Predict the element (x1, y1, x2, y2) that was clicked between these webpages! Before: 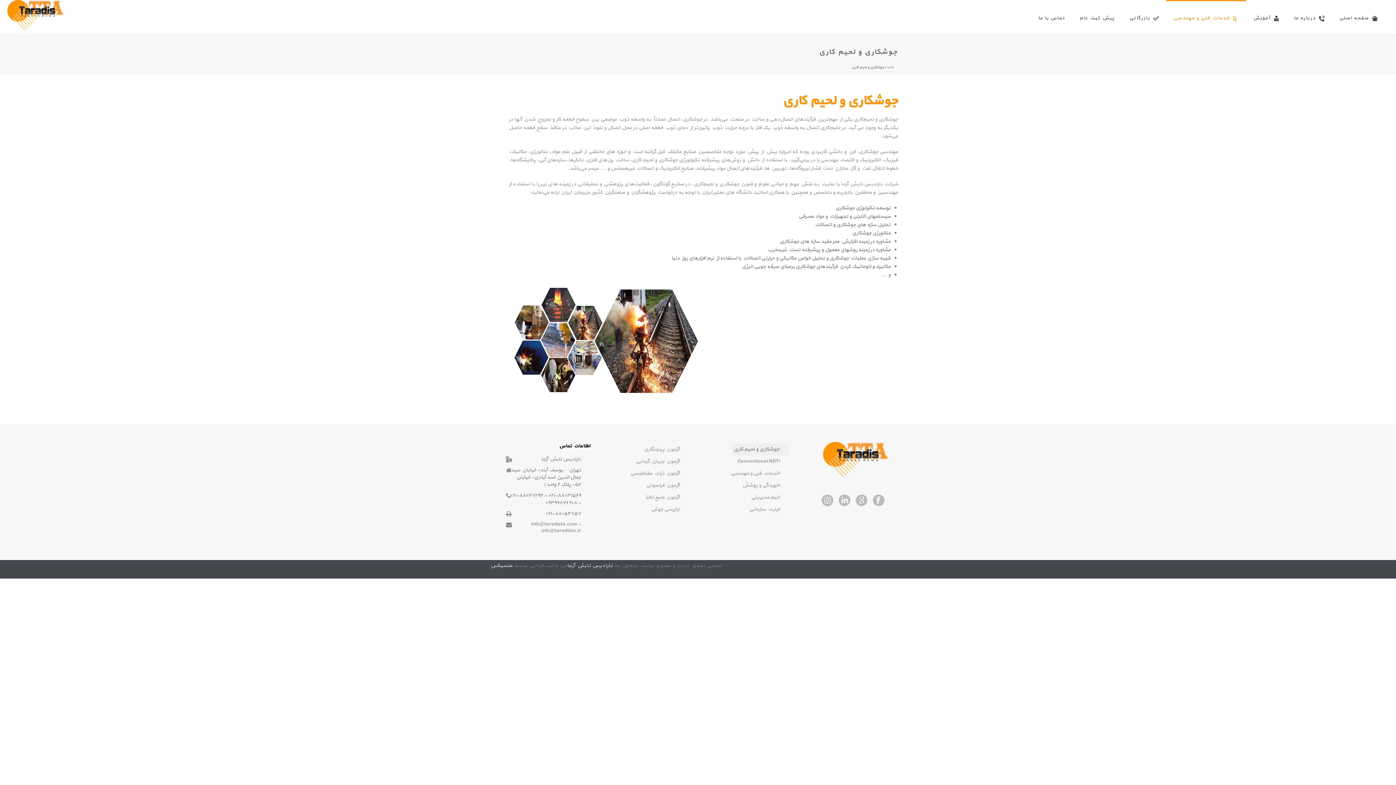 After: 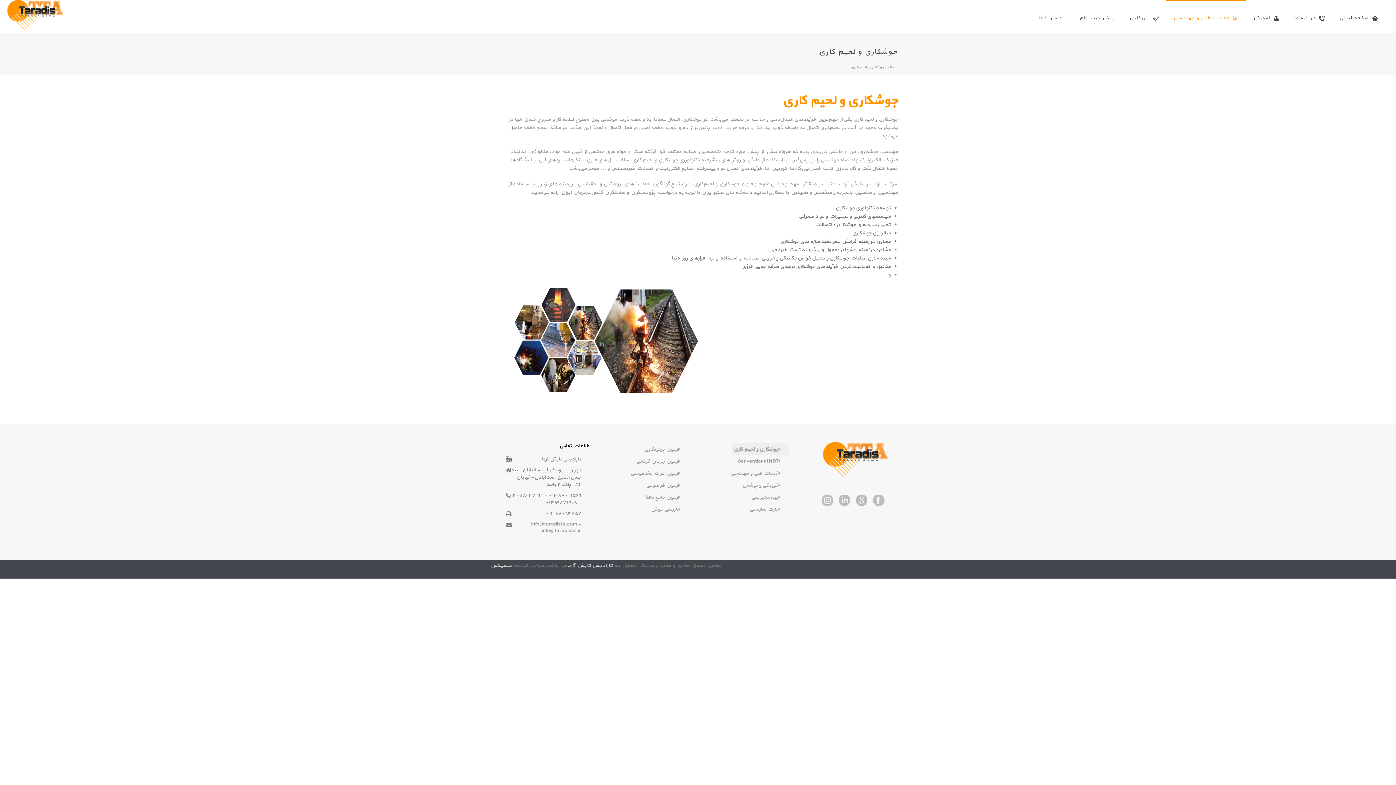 Action: bbox: (732, 443, 788, 455) label: جوشکاری و لحیم کاری